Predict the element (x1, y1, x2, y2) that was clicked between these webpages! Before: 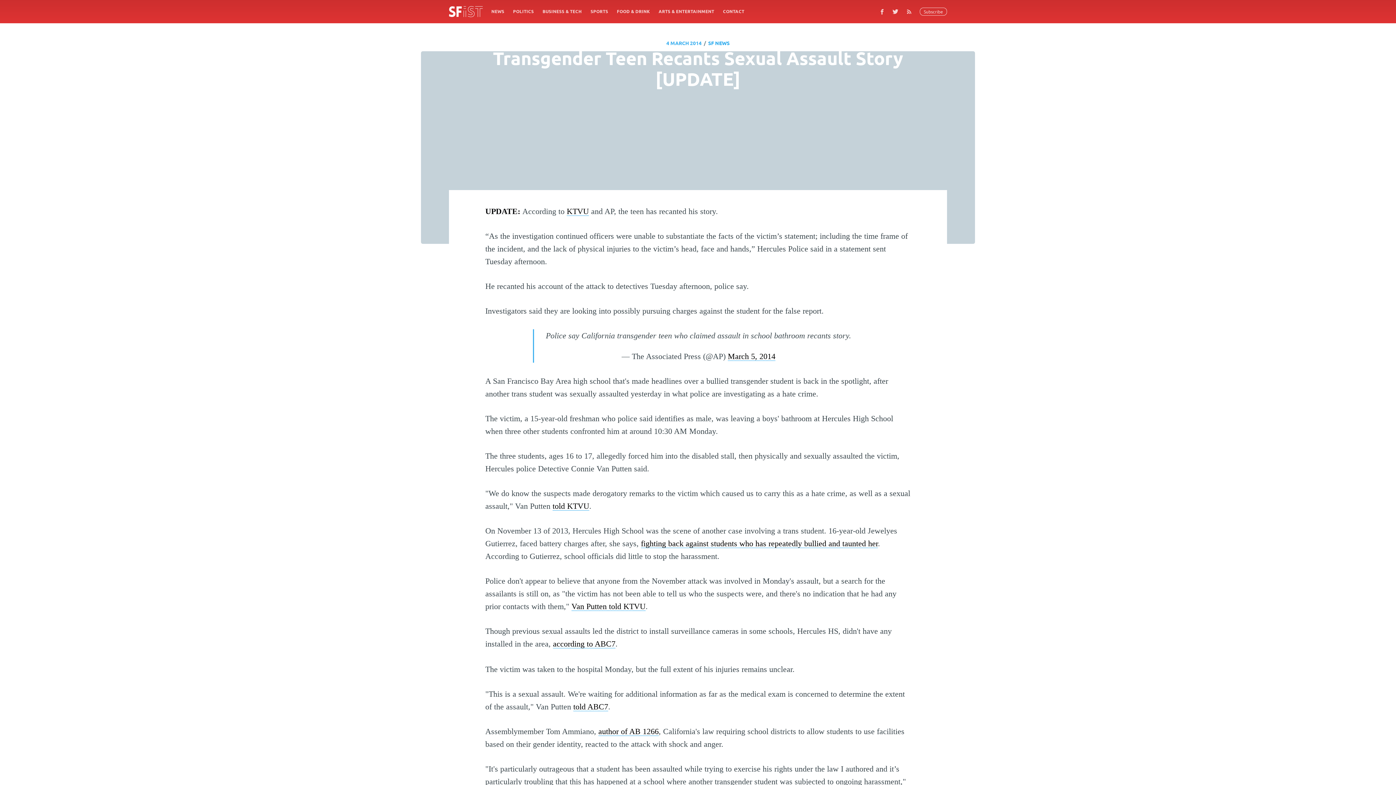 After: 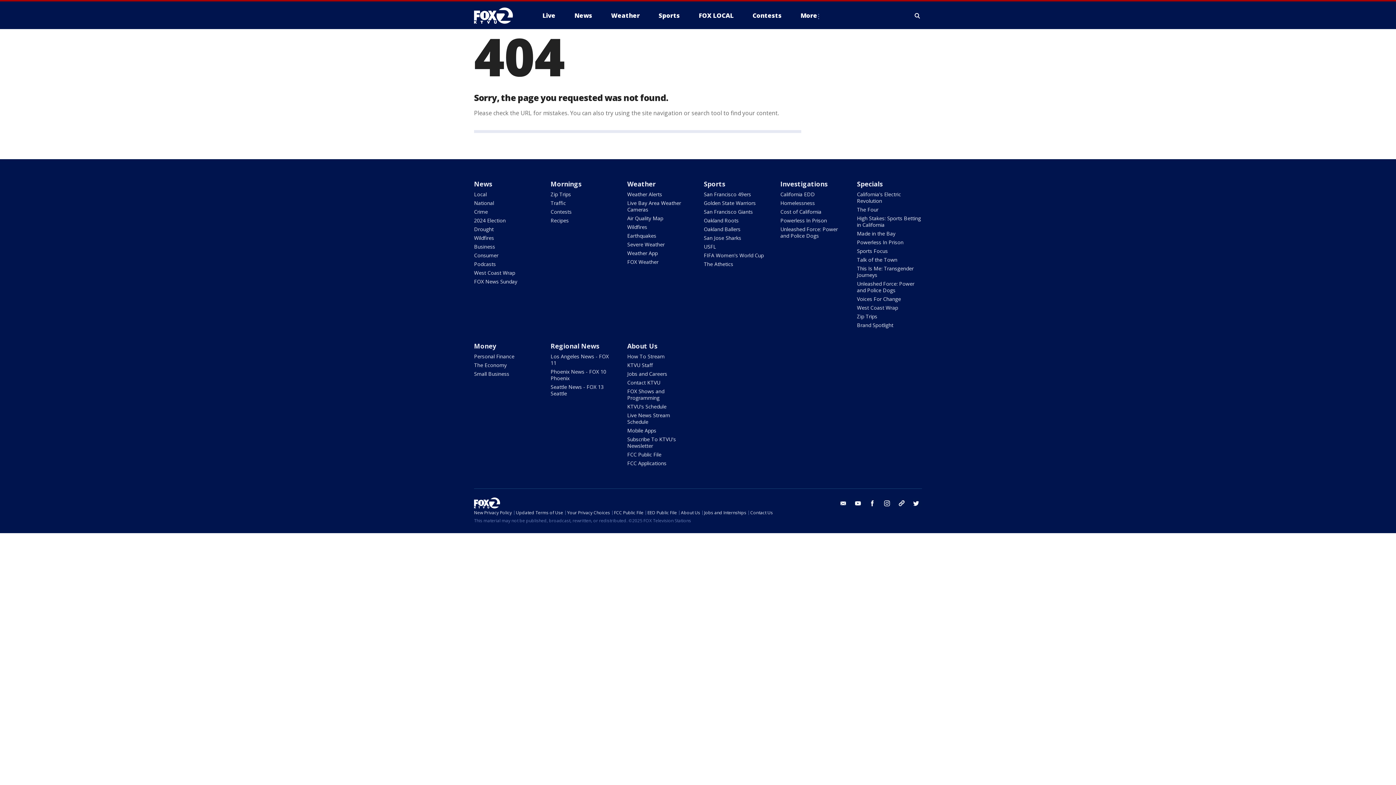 Action: bbox: (566, 206, 589, 216) label: KTVU